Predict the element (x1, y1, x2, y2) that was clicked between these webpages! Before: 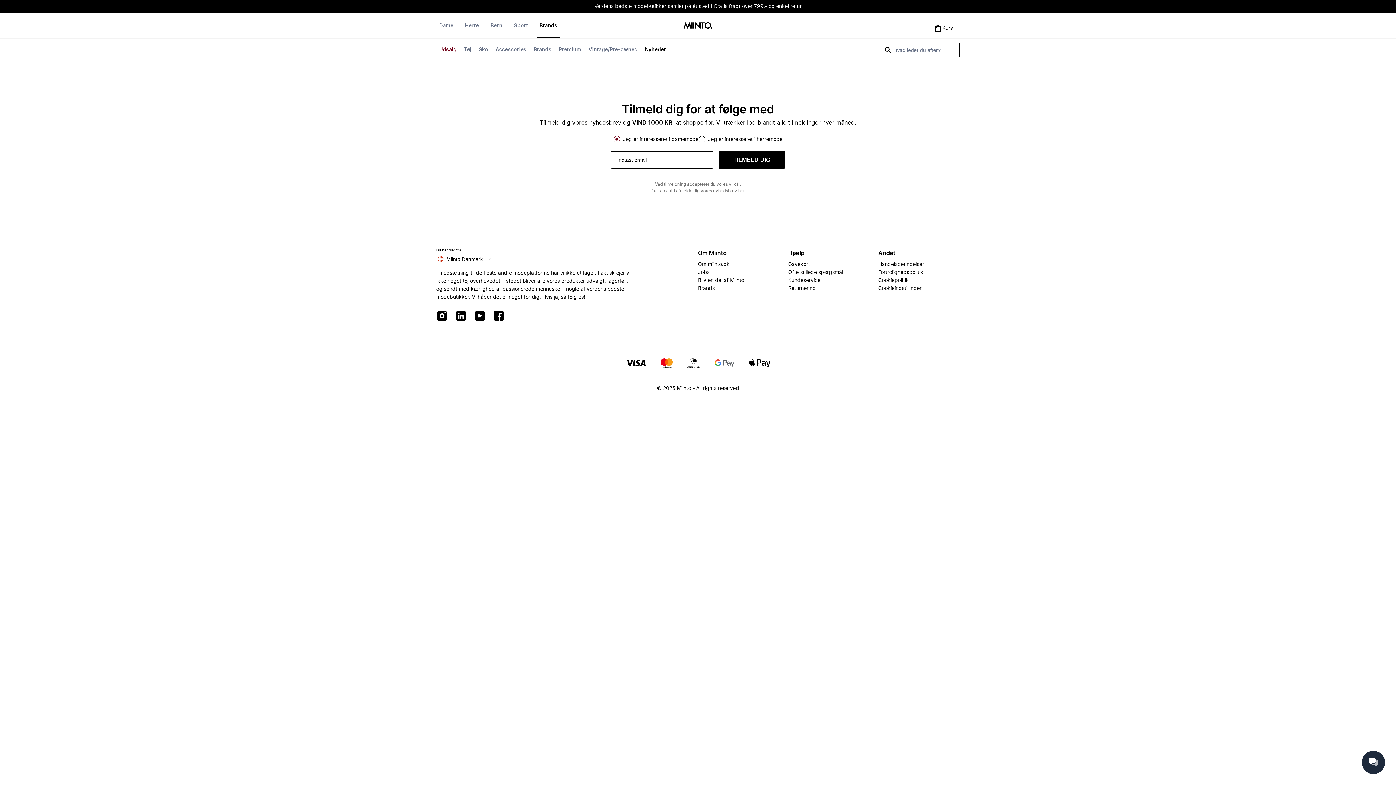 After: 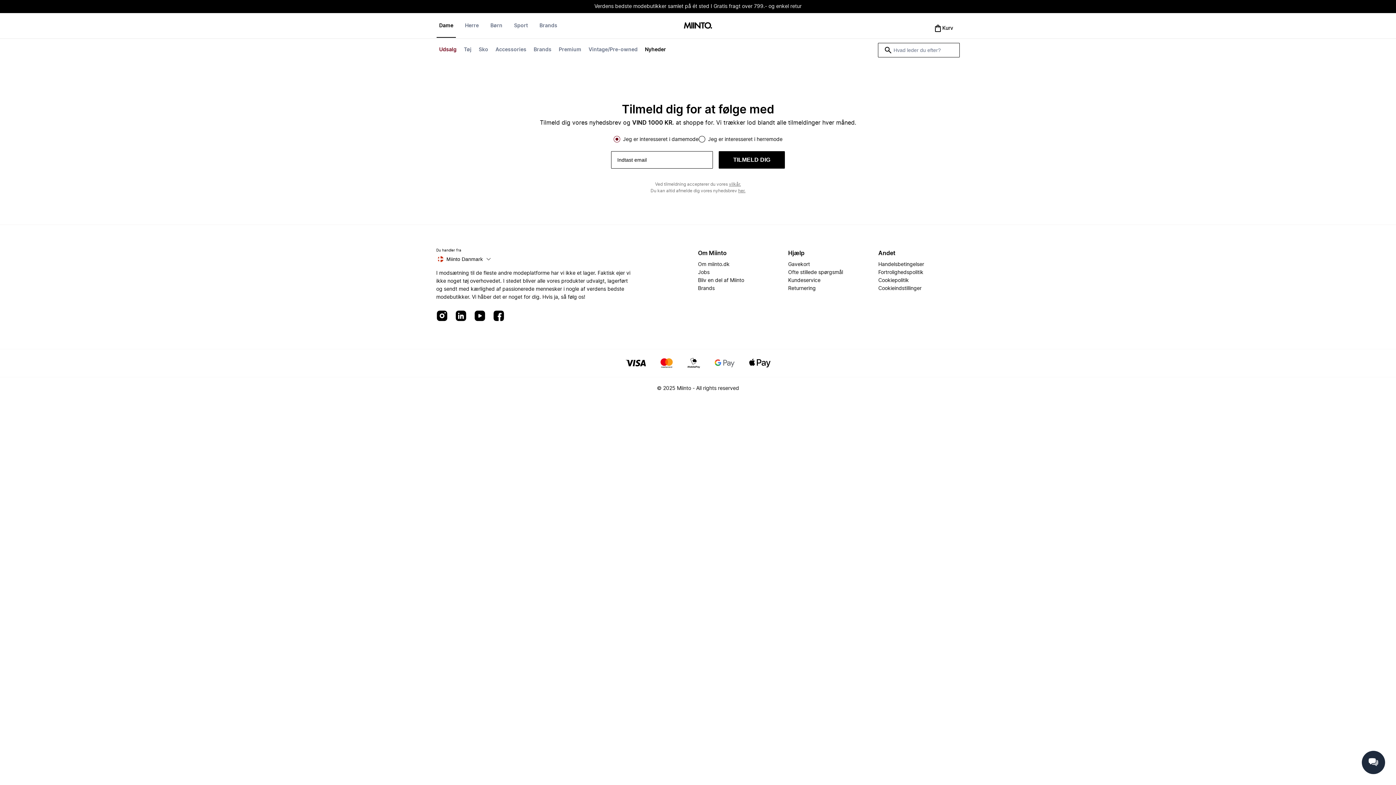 Action: bbox: (476, 42, 491, 56) label: Sko